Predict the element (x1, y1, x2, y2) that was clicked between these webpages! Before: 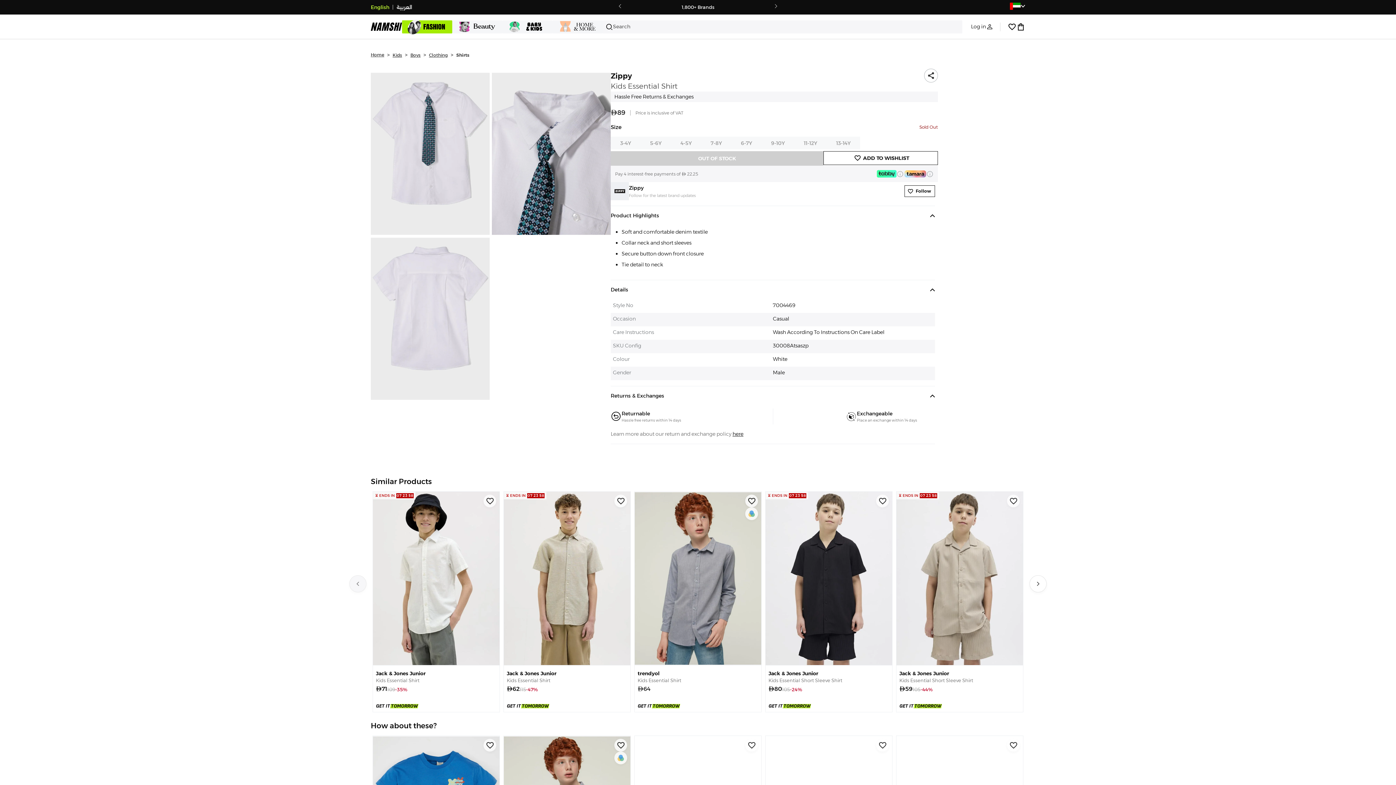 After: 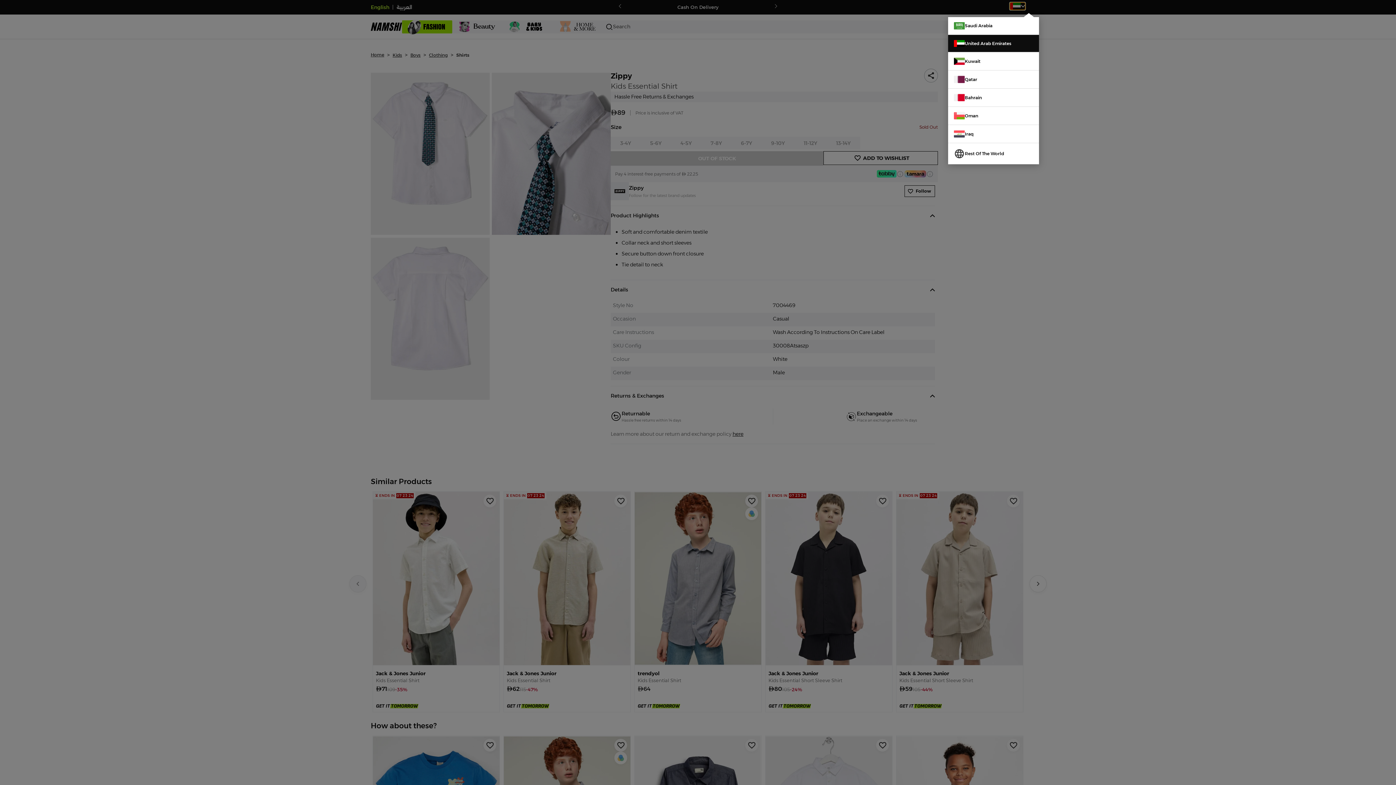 Action: bbox: (1010, 2, 1025, 9)